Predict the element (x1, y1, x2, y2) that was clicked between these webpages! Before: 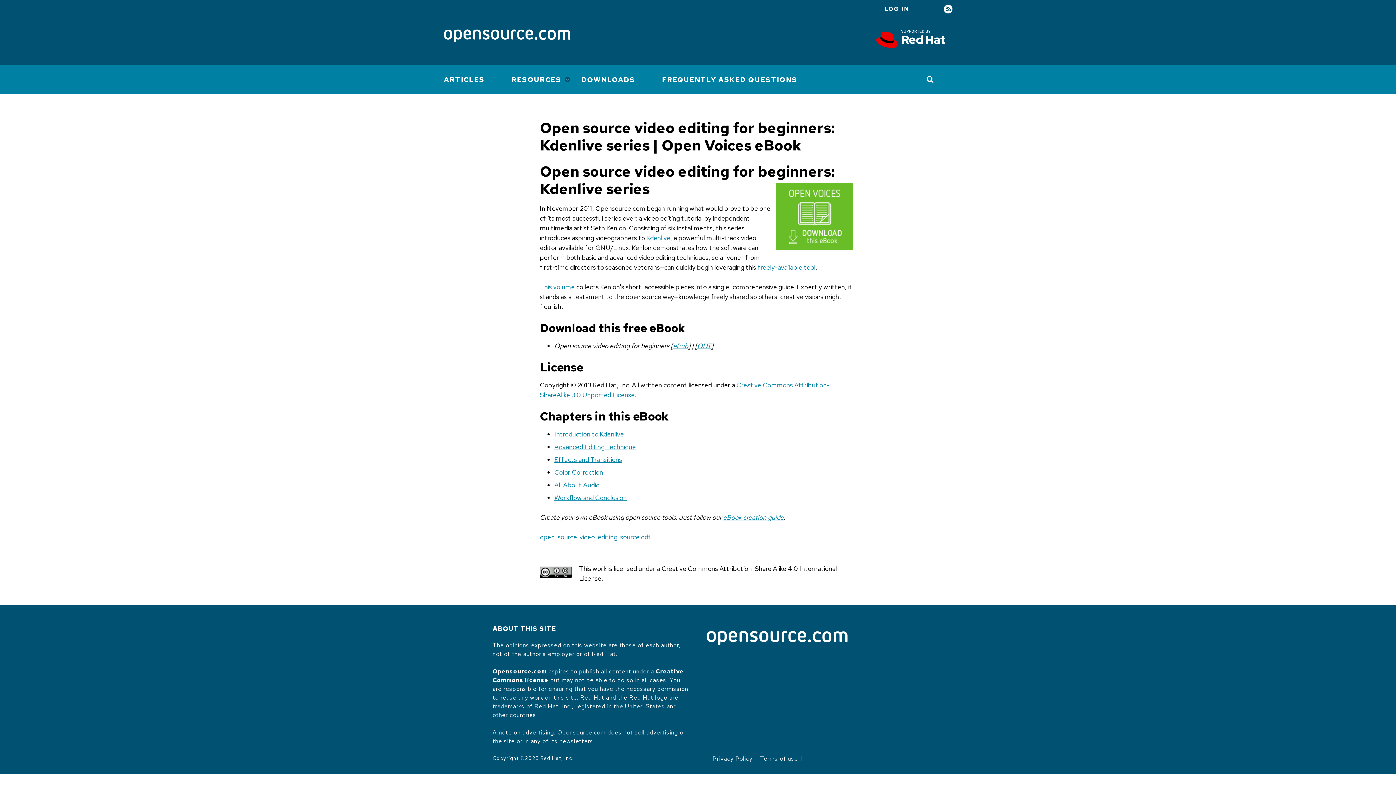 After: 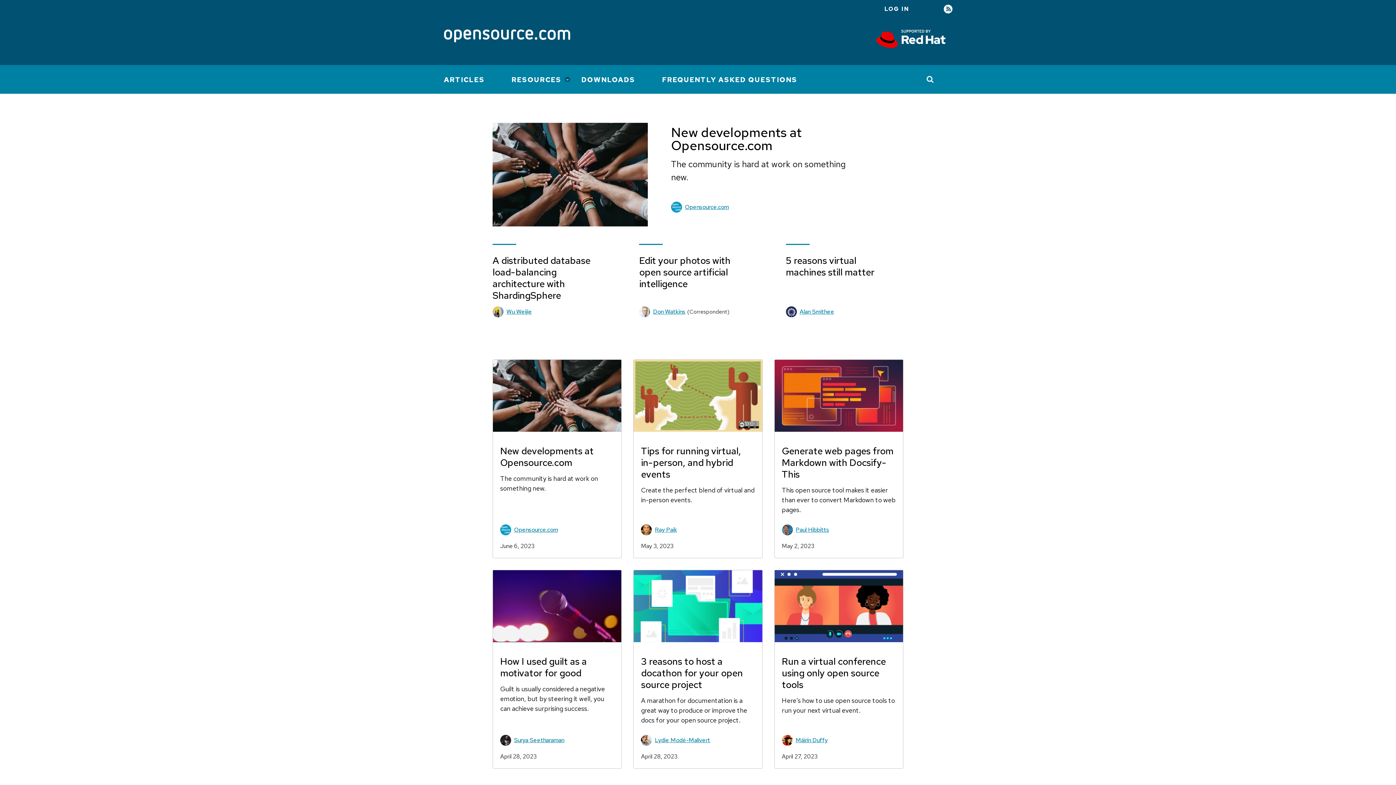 Action: bbox: (443, 29, 570, 43) label: Opensource.com